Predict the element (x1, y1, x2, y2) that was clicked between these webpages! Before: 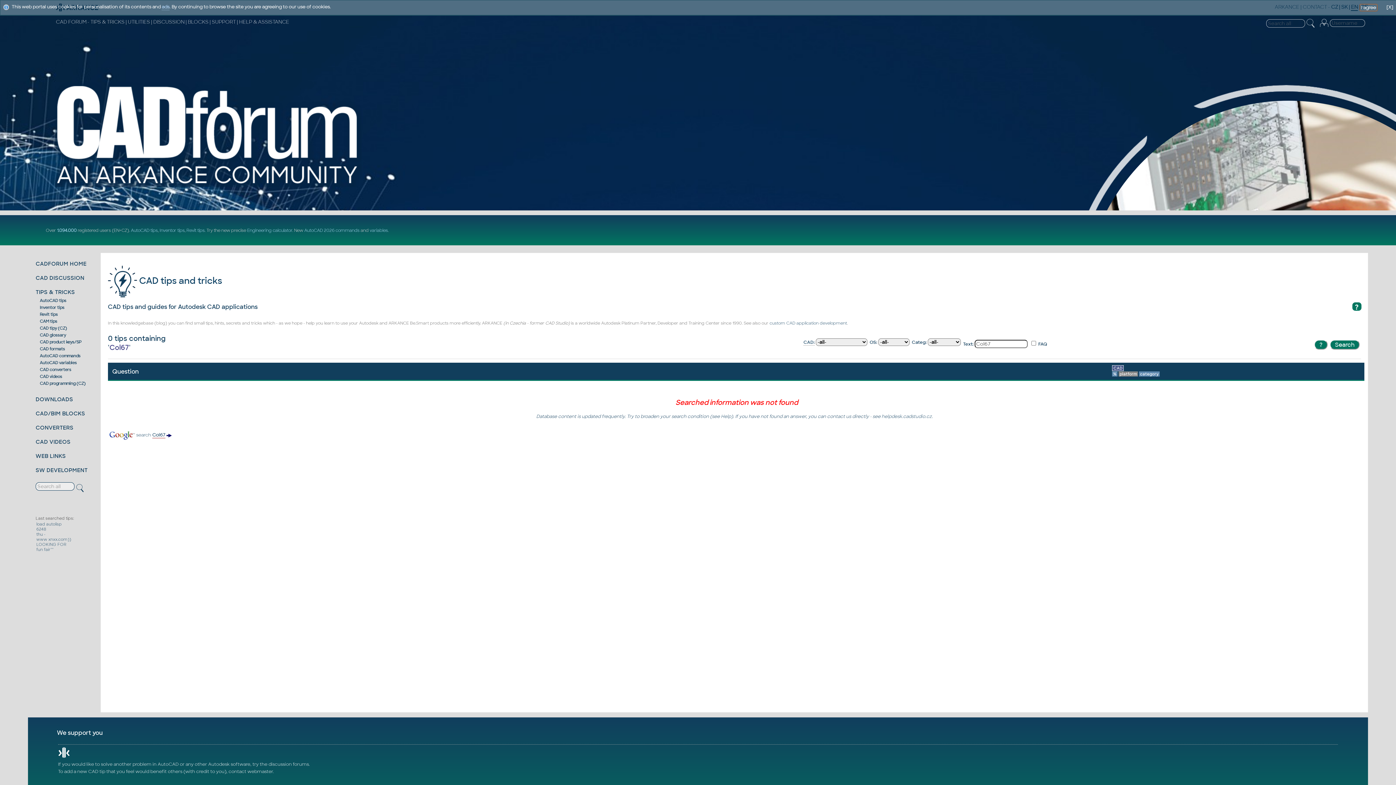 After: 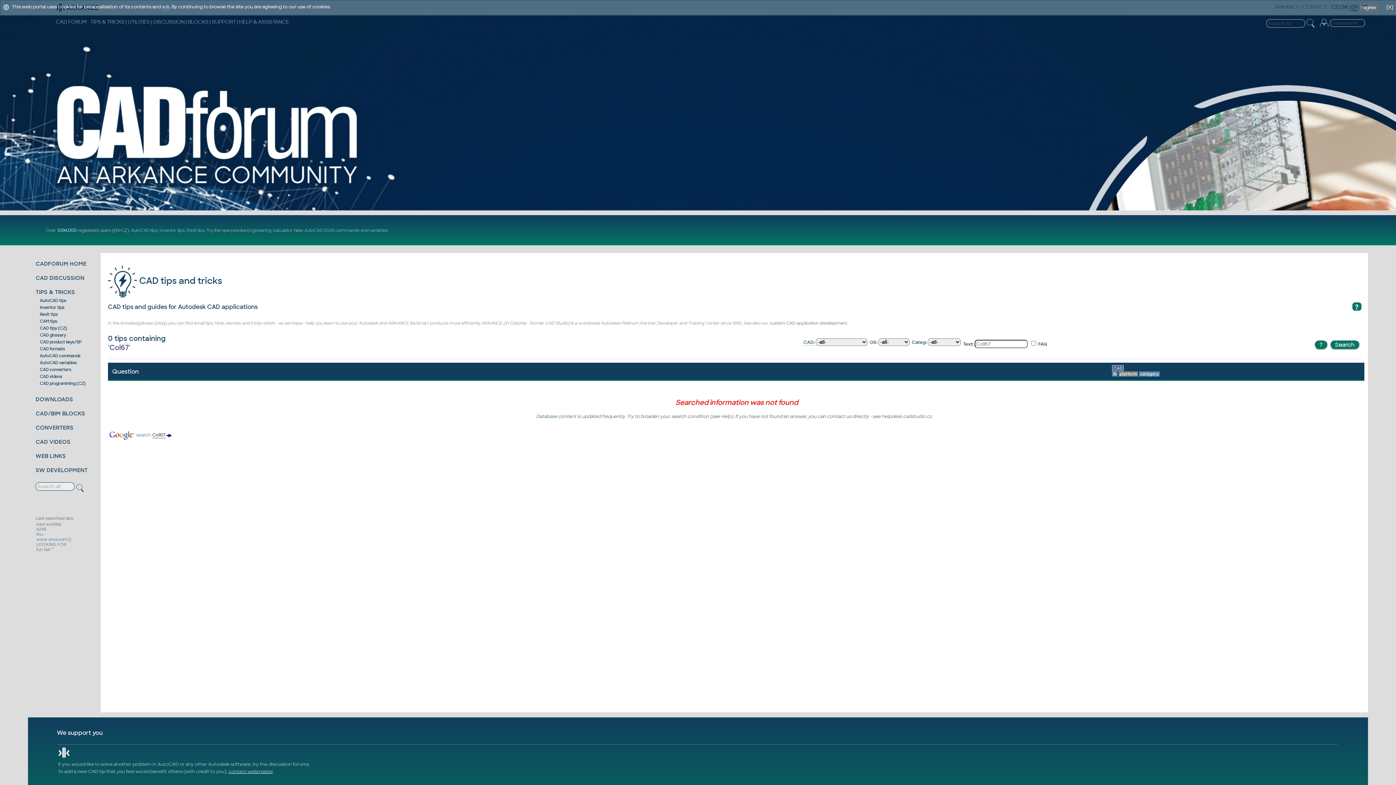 Action: bbox: (228, 768, 272, 774) label: contact webmaster